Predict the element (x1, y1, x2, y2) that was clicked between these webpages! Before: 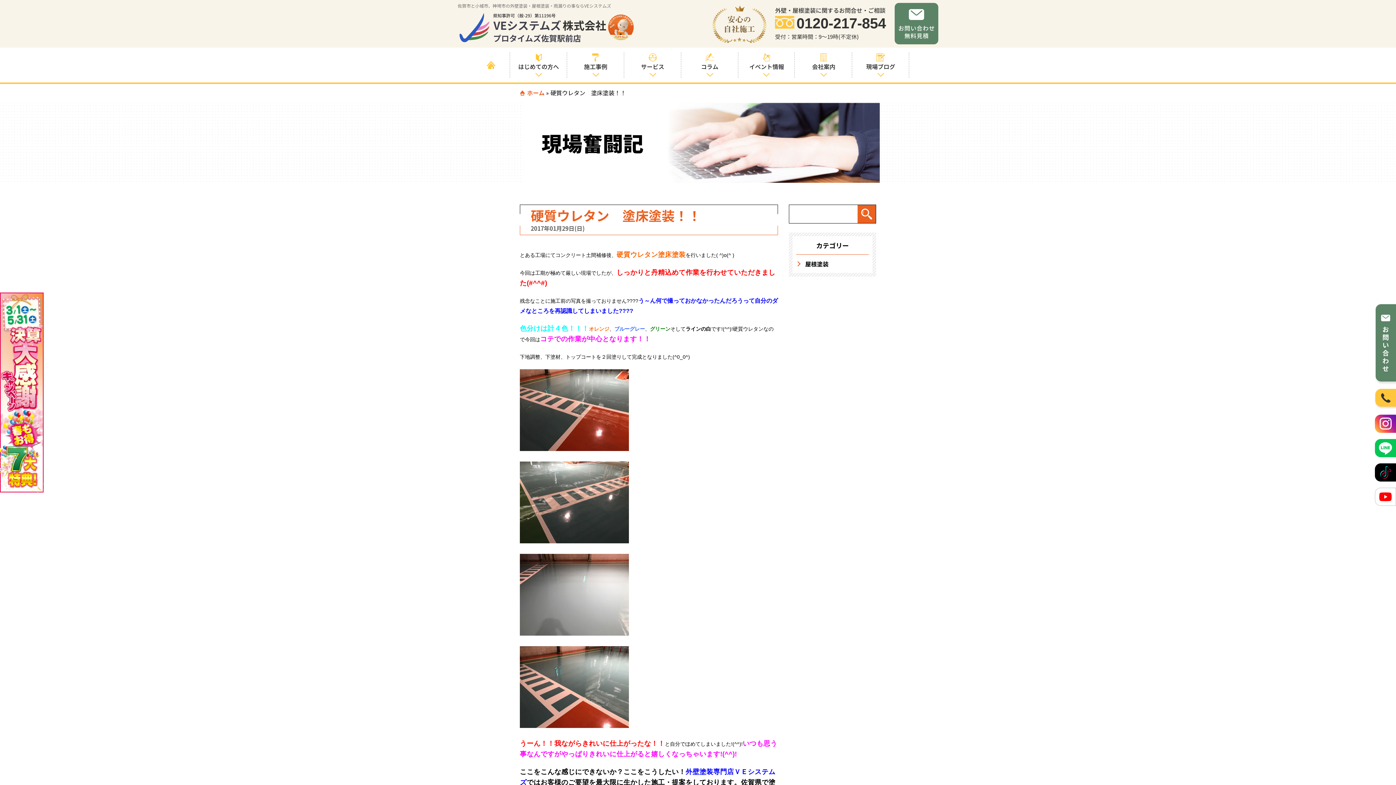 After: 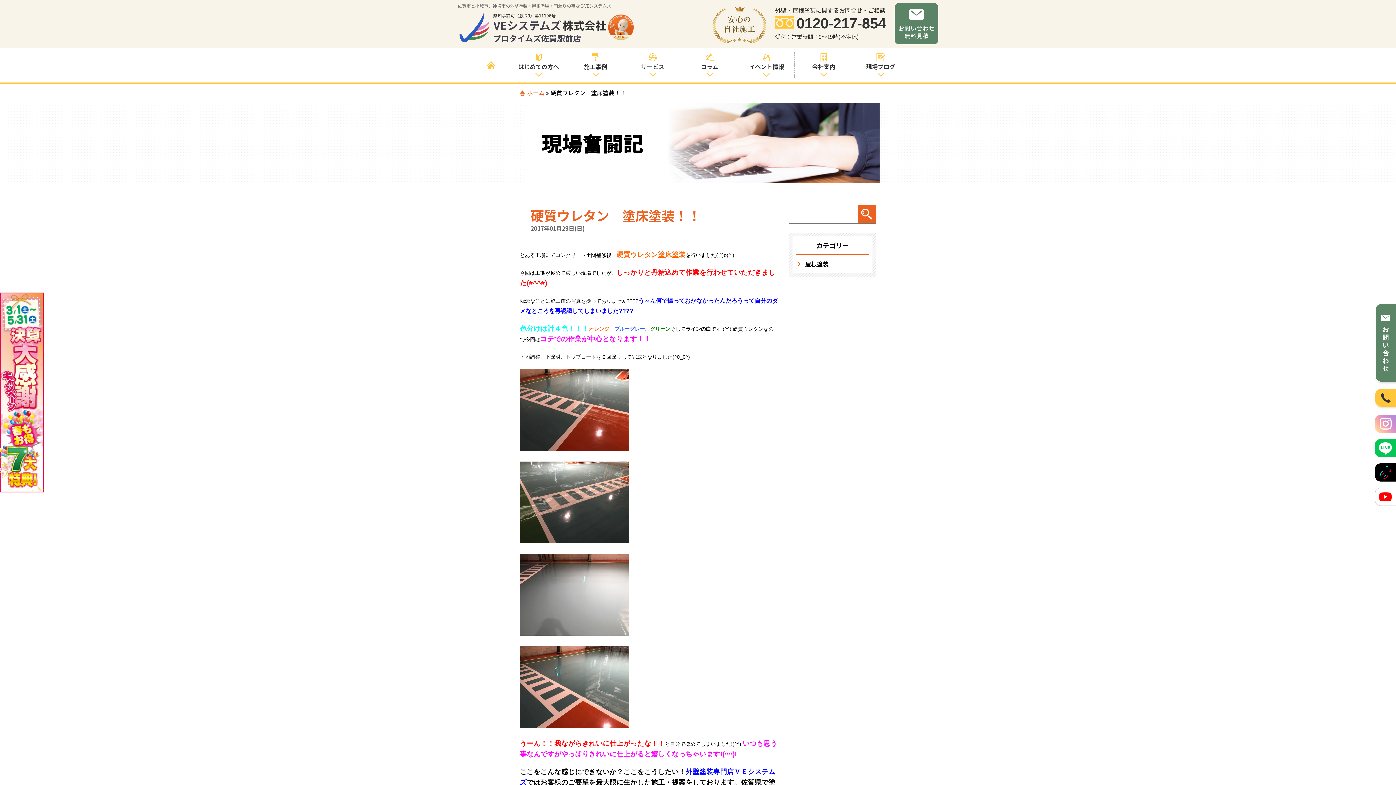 Action: bbox: (1375, 414, 1396, 432)